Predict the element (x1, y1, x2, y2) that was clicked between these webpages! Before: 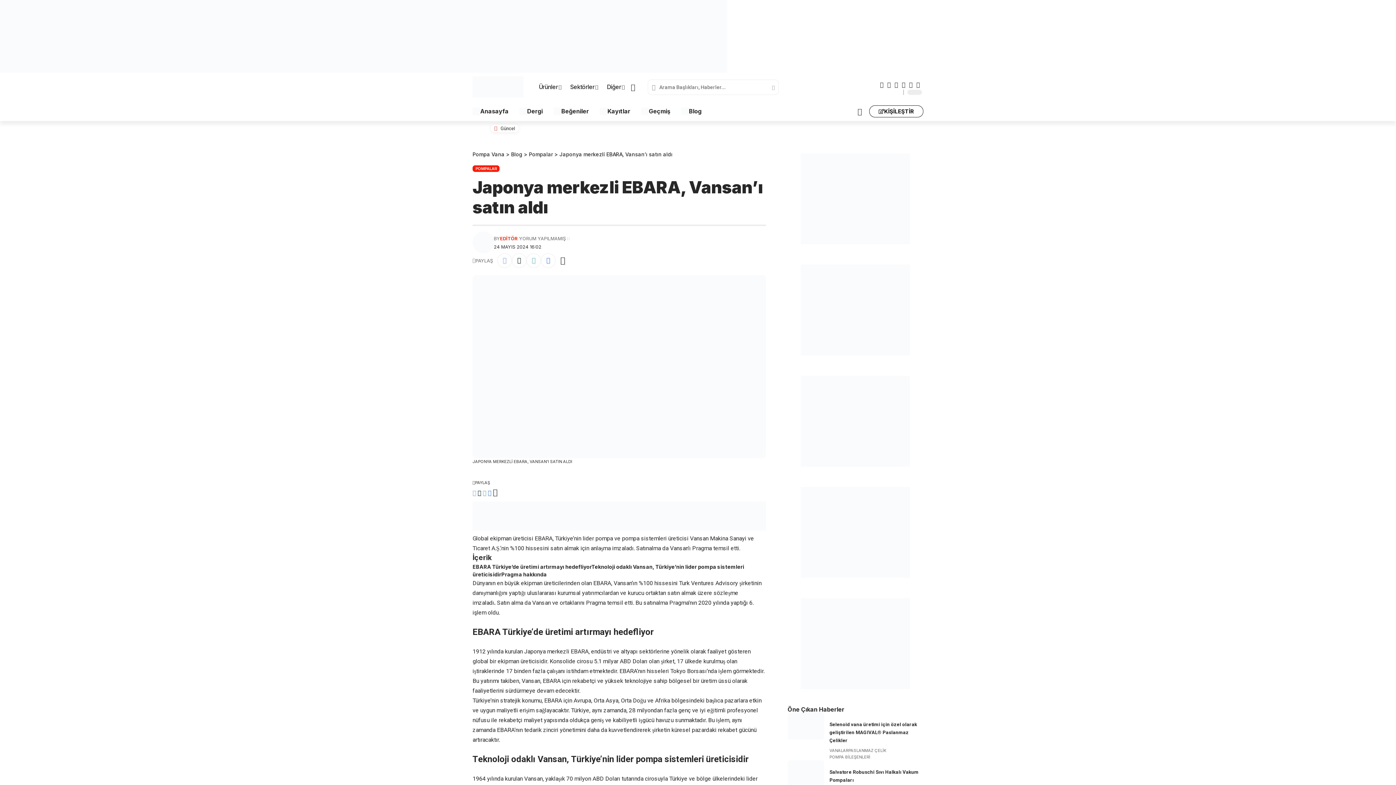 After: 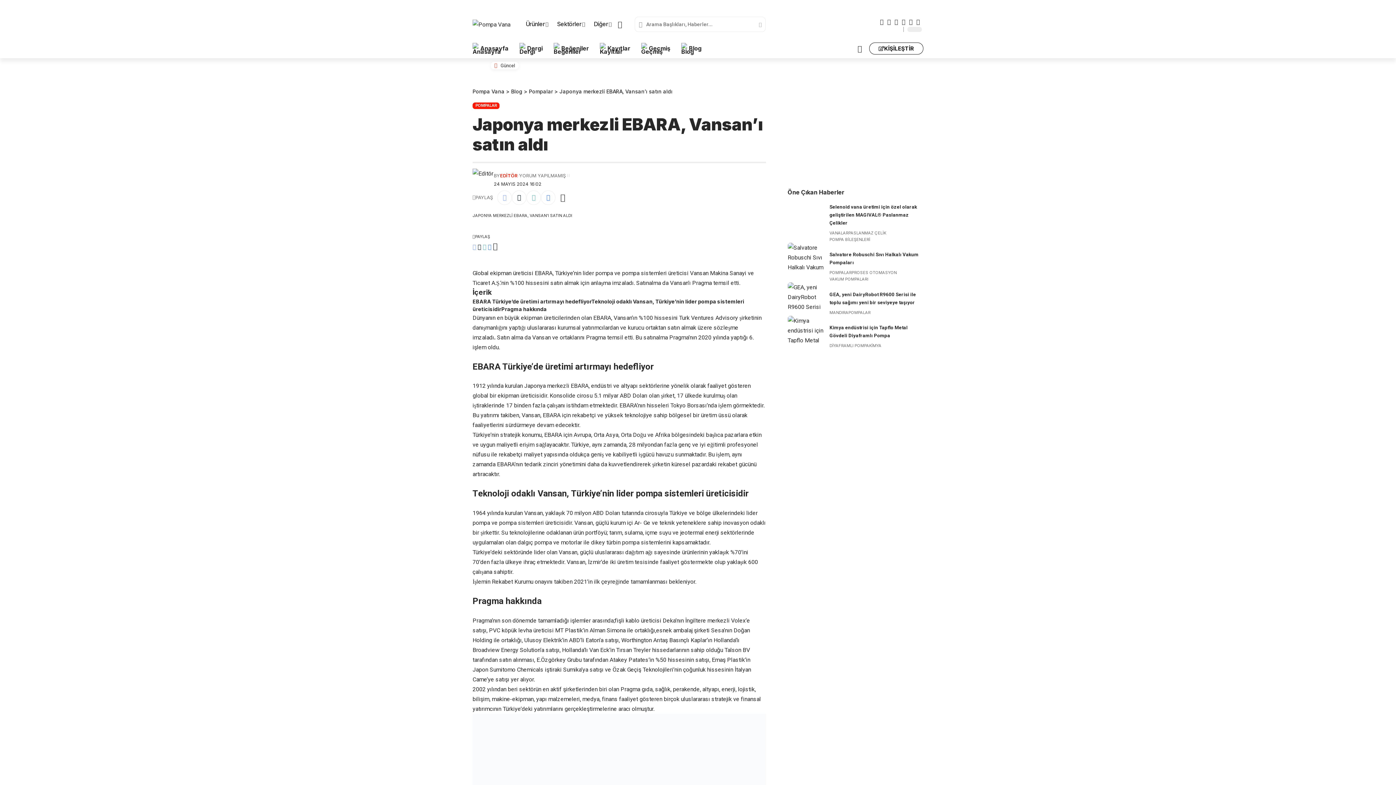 Action: label: Sektörler bbox: (565, 76, 602, 98)